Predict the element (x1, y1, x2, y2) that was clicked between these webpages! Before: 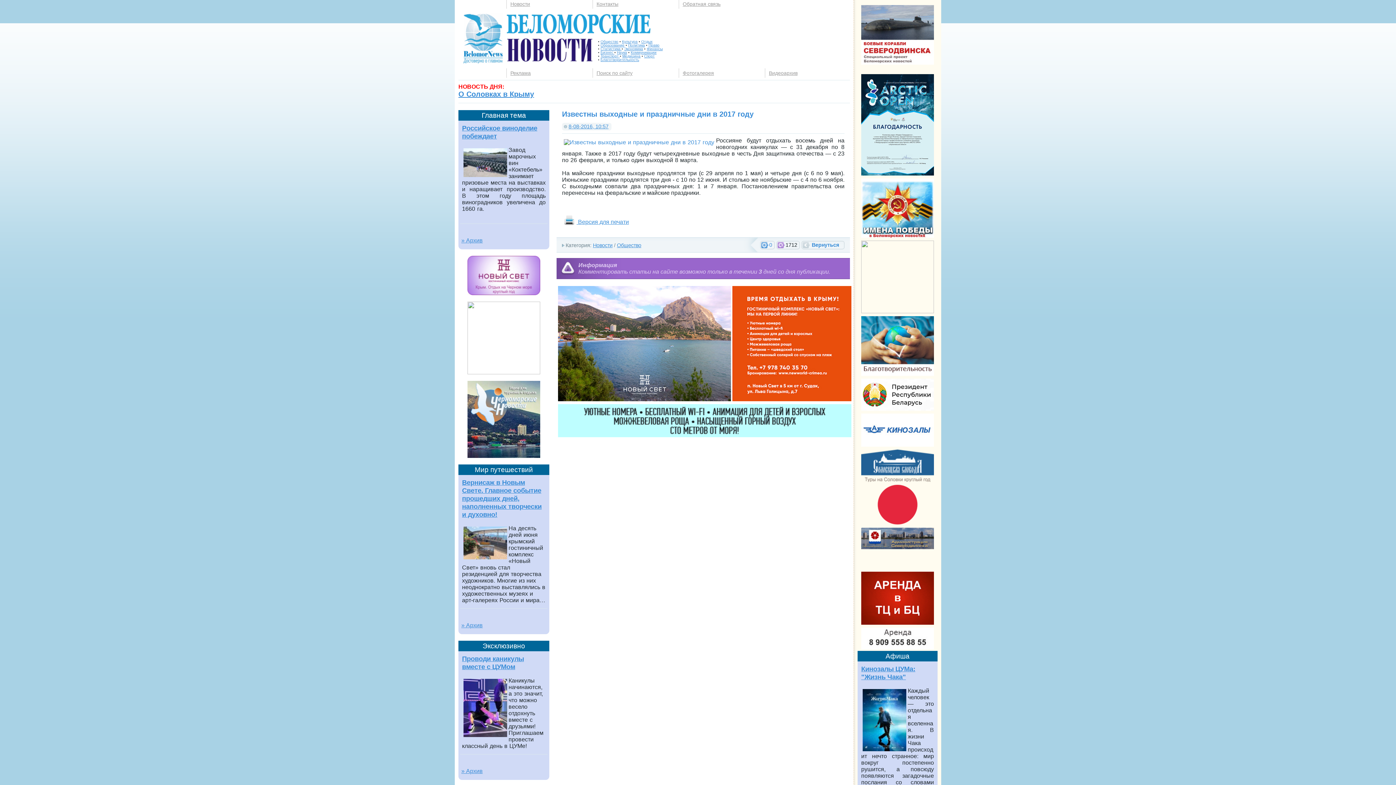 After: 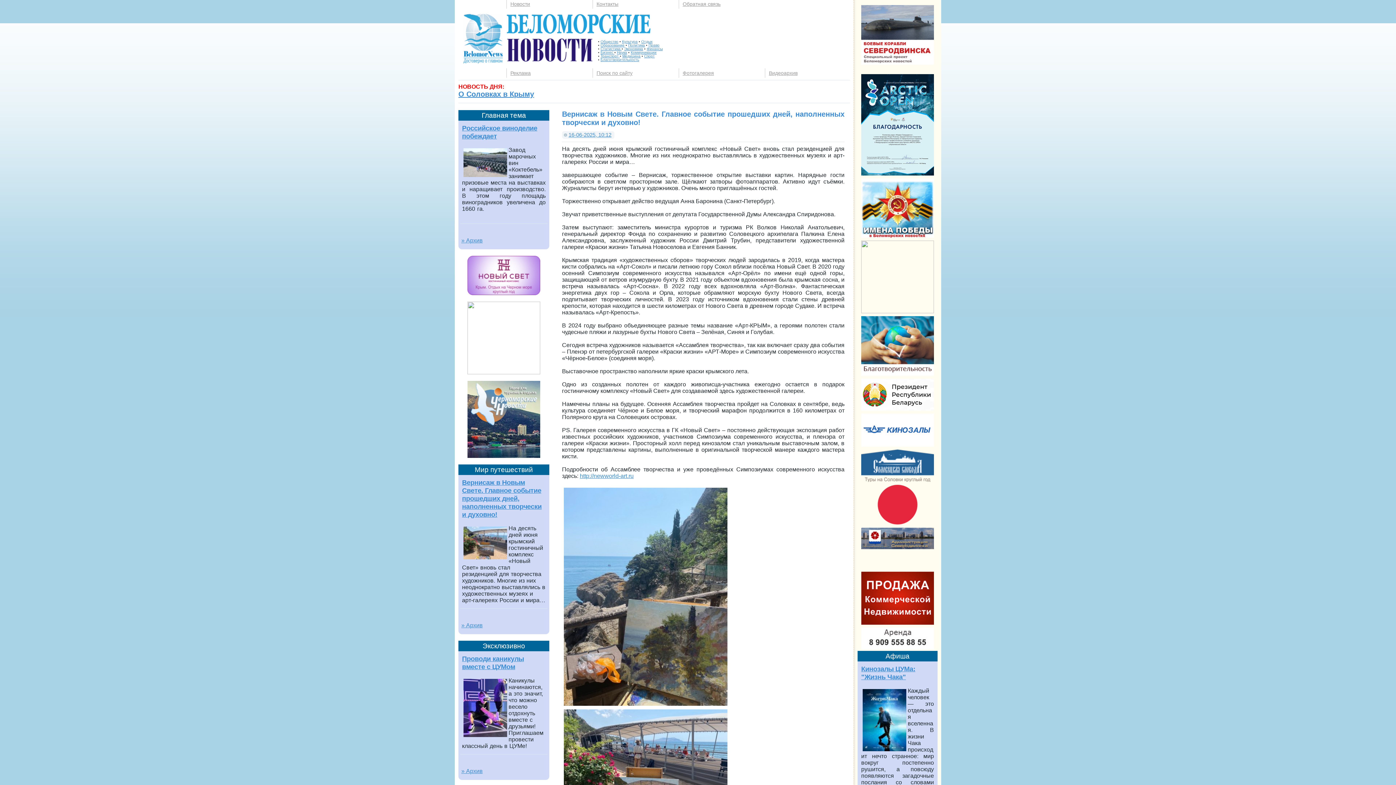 Action: bbox: (462, 478, 541, 518) label: Вернисаж в Новым Свете. Главное событие прошедших дней, наполненных творчески и духовно!